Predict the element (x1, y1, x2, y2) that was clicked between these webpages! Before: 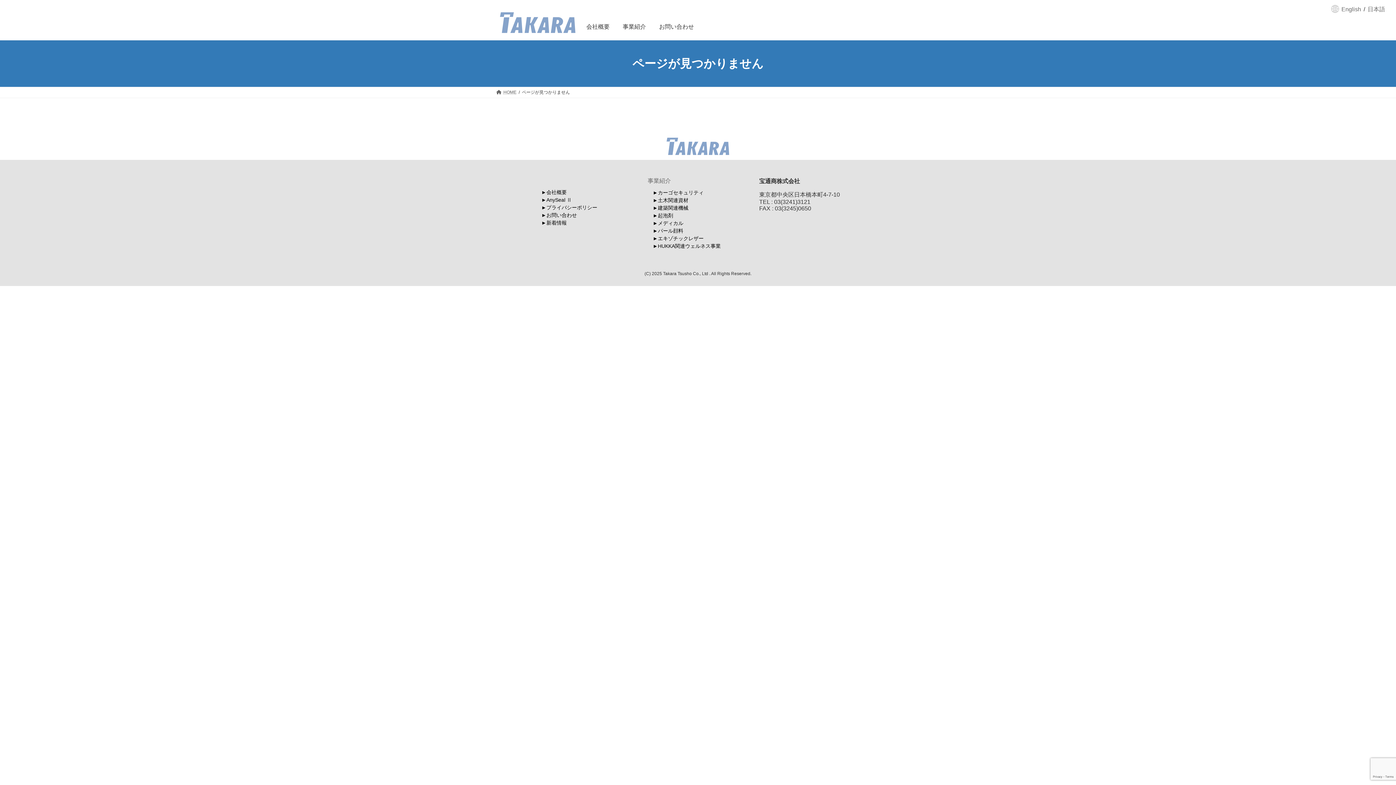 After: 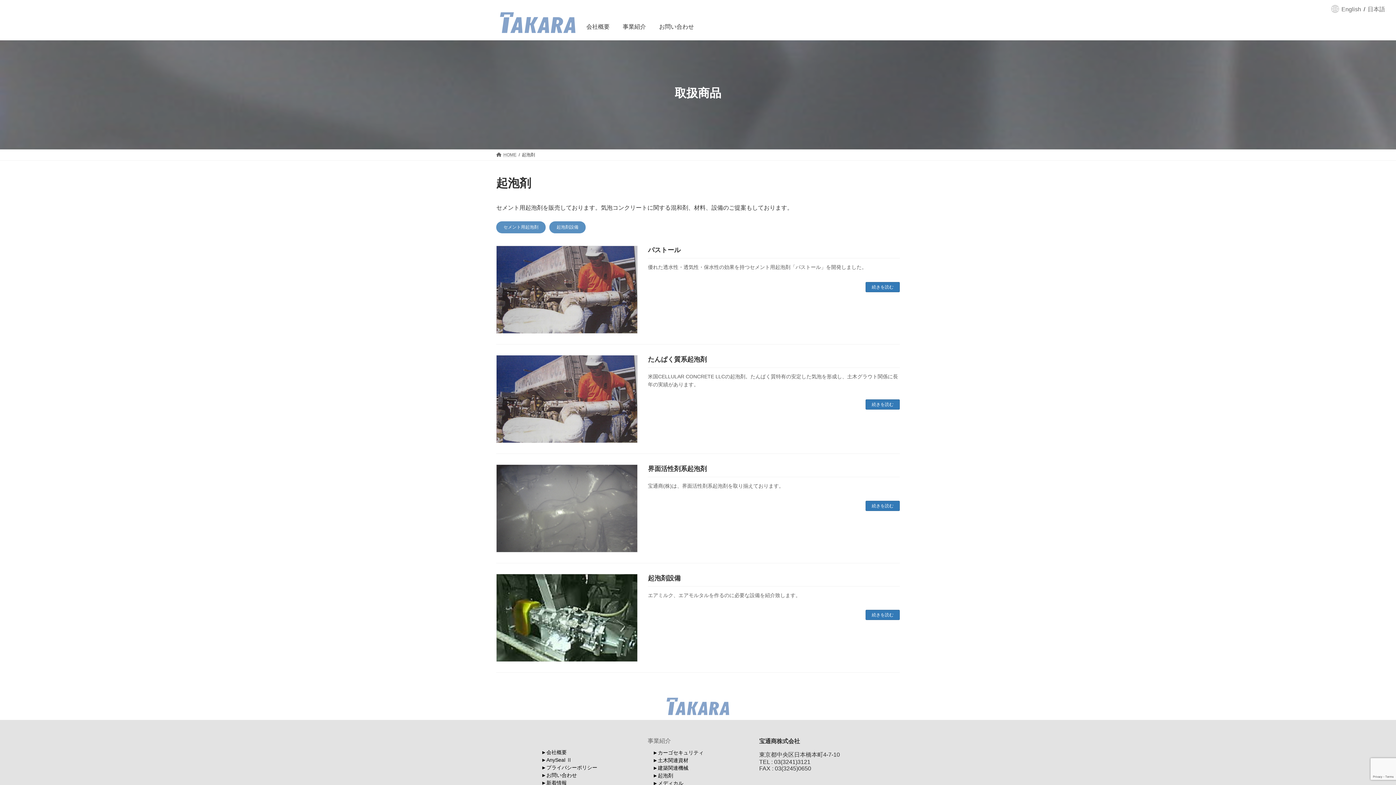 Action: label: 起泡剤 bbox: (647, 211, 748, 219)